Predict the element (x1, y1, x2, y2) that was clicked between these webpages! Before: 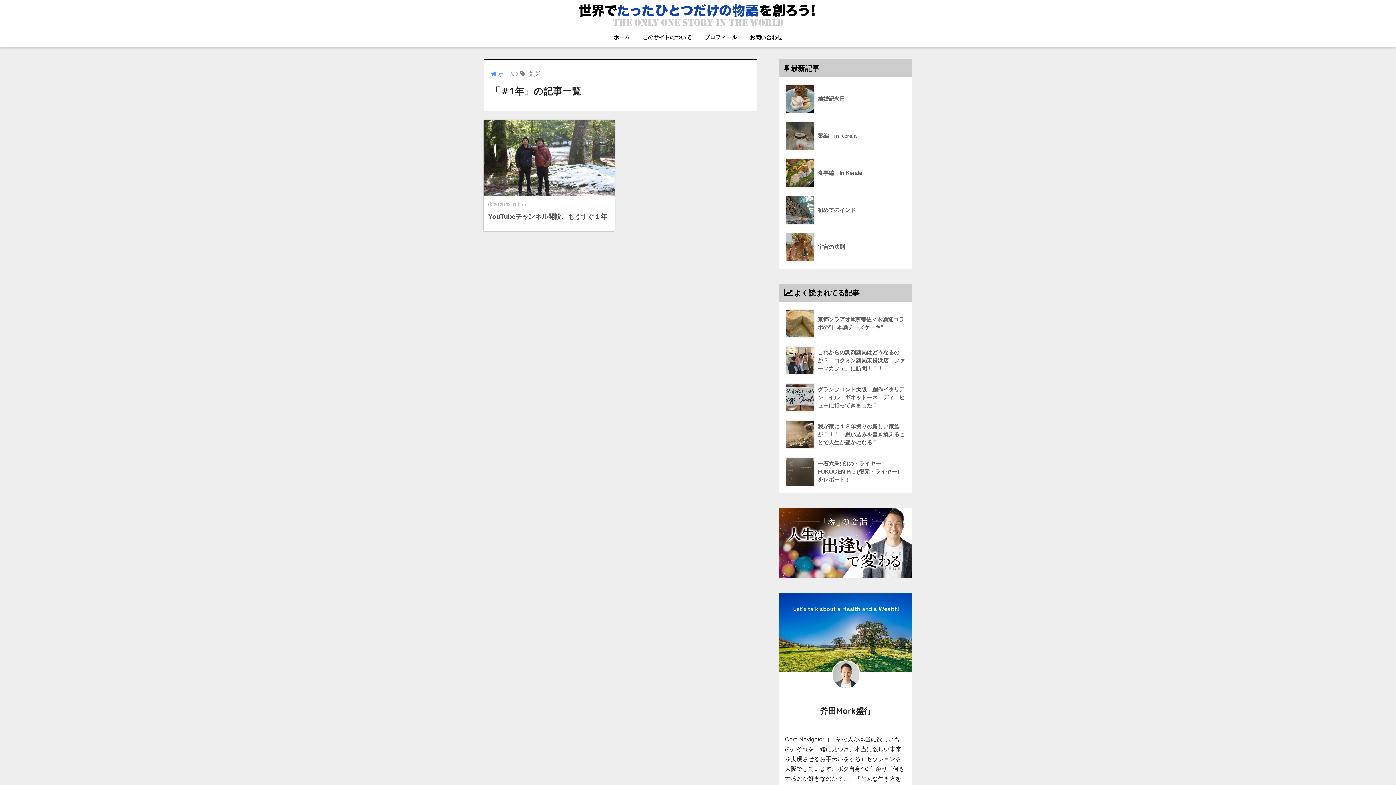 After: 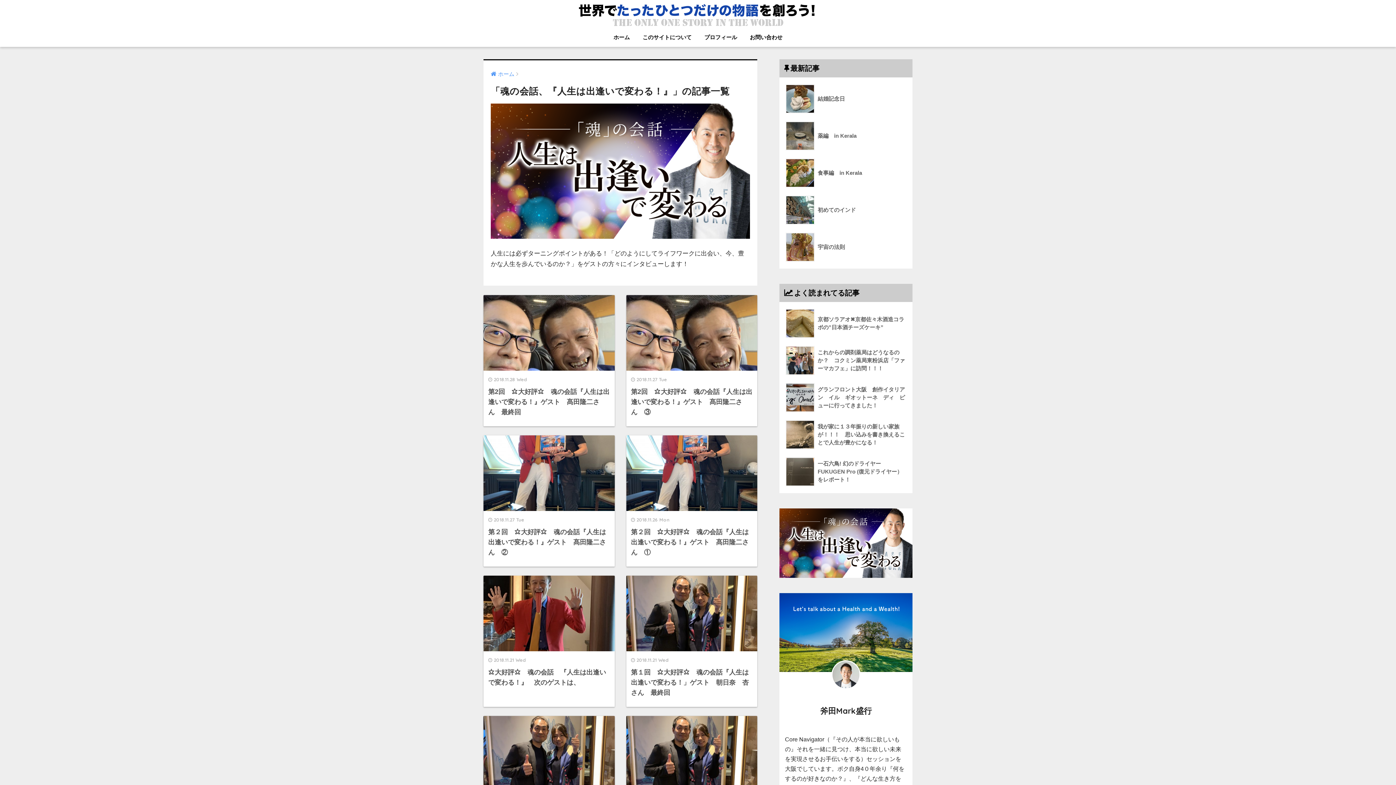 Action: bbox: (779, 539, 912, 546)